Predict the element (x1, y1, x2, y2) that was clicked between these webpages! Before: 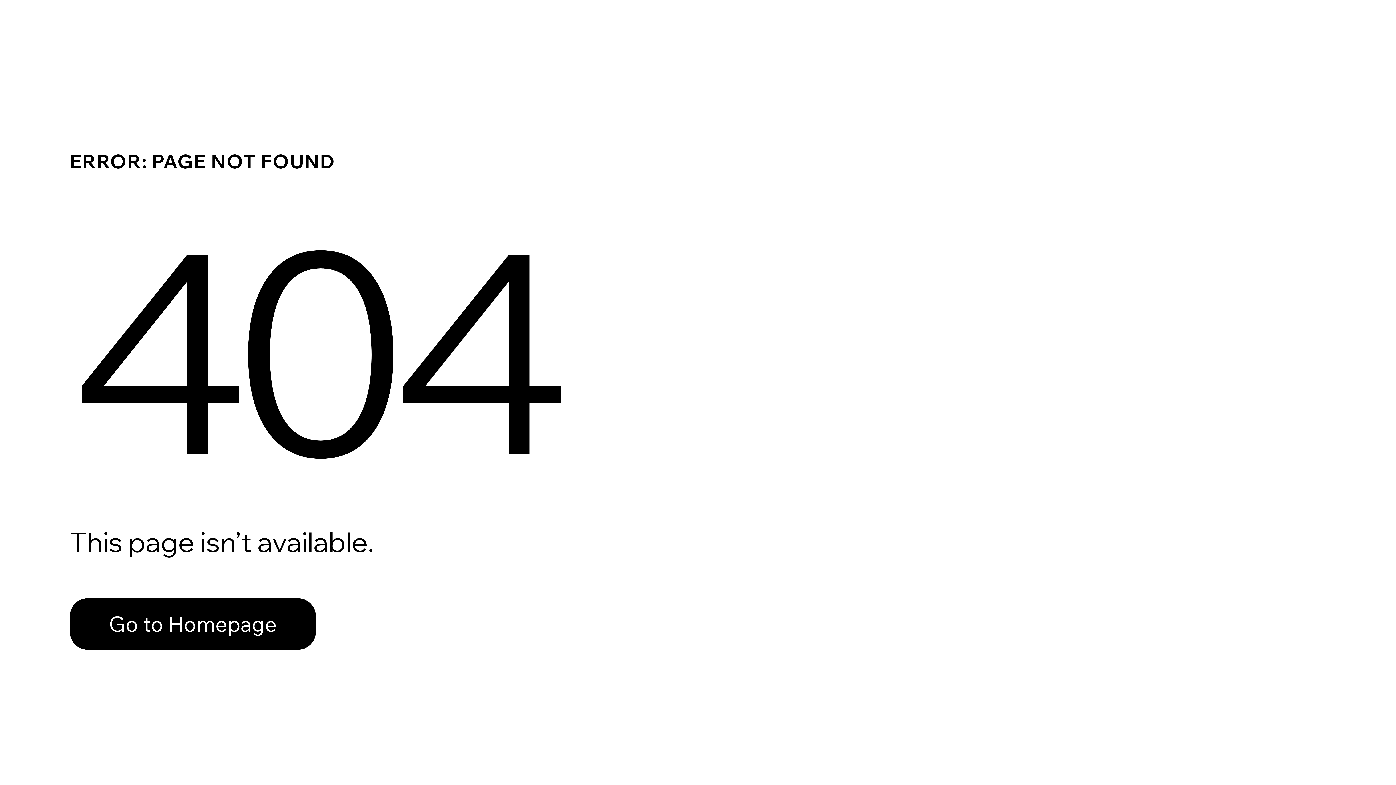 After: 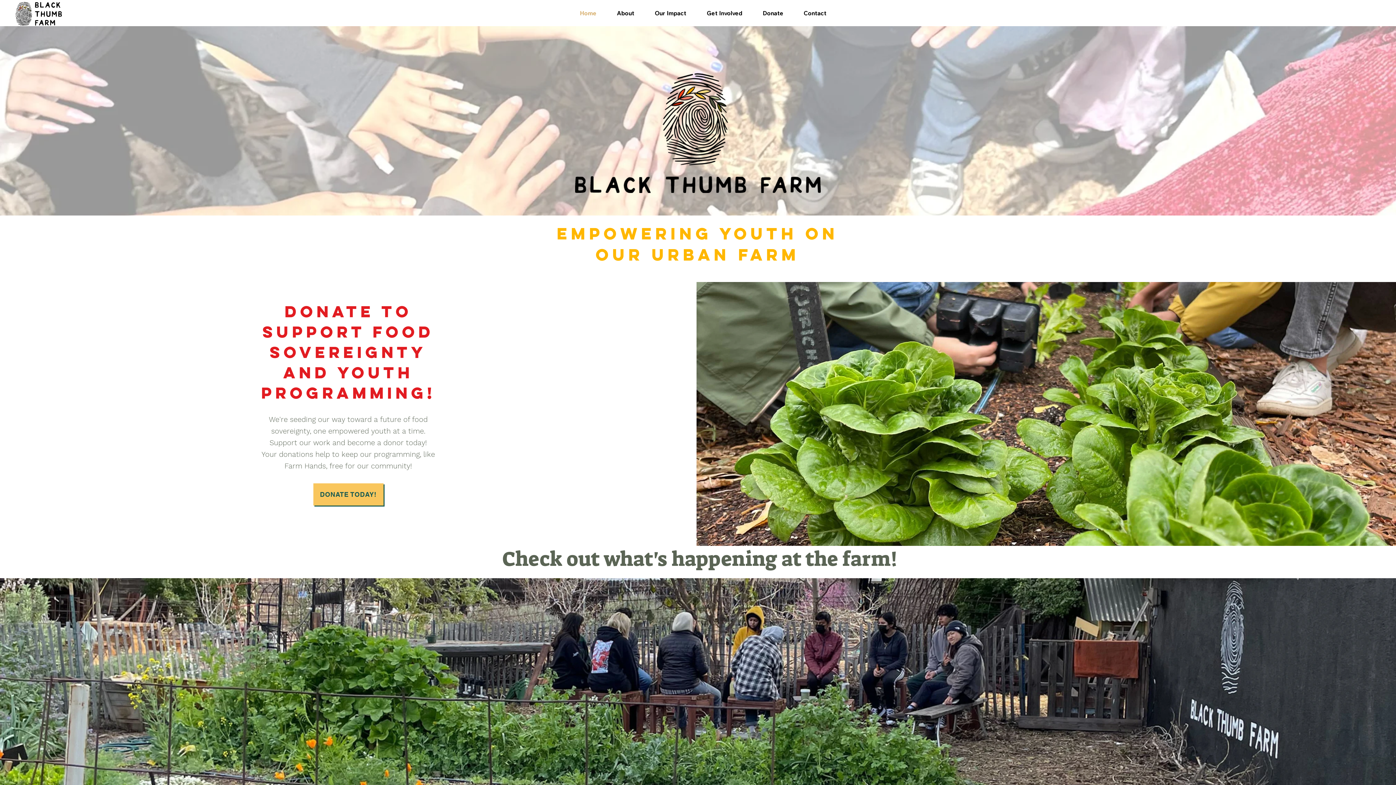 Action: bbox: (69, 582, 768, 659) label: Go to Homepage